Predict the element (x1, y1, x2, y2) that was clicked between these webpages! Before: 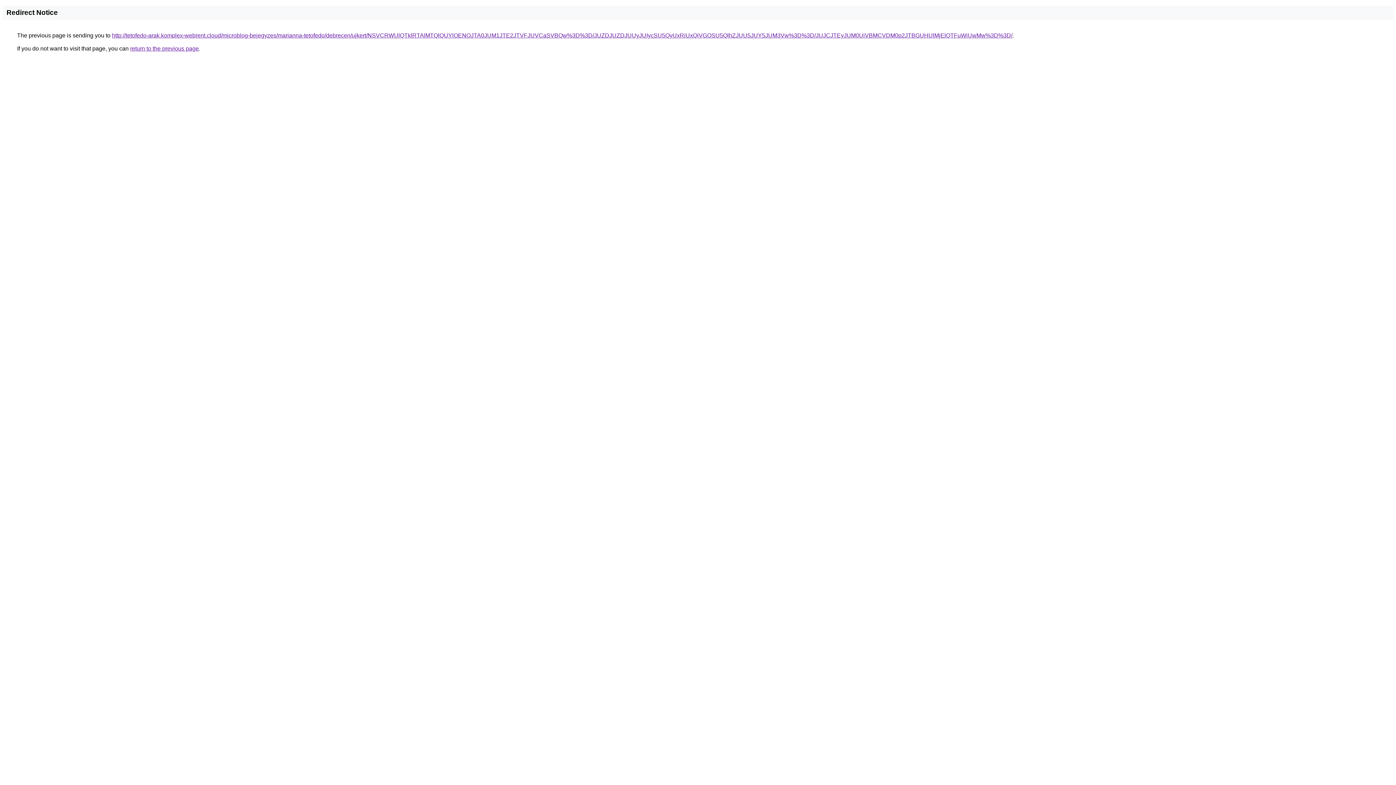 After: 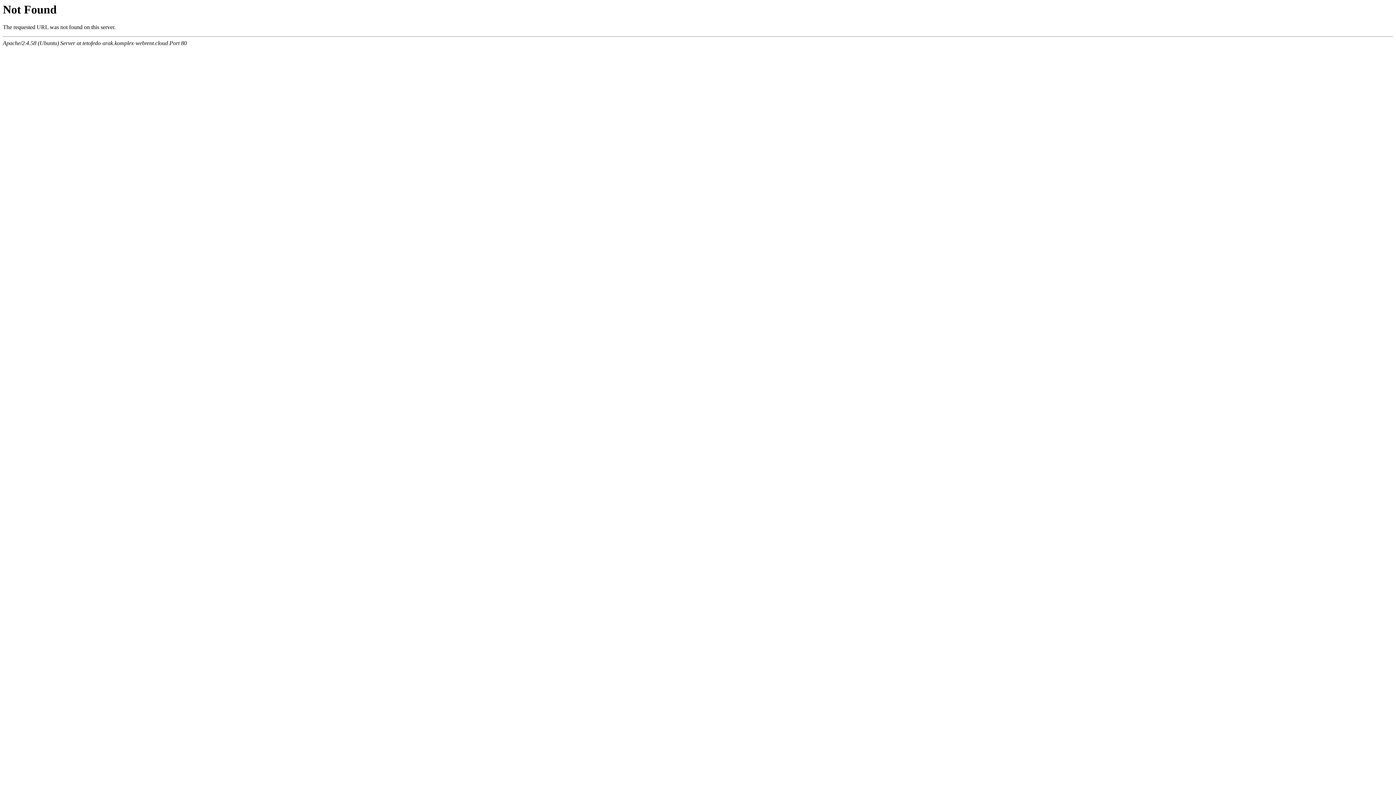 Action: label: http://tetofedo-arak.komplex-webrent.cloud/microblog-bejegyzes/marianna-tetofedo/debrecen/ujkert/NSVCRWUlQTklRTAlMTQlQUYlOENOJTA0JUM1JTE2JTVFJUVCaSVBQw%3D%3D/JUZDJUZDJUUyJUIycSU5QyUxRiUxQiVGOSU5QlhZJUU5JUY5JUM3Vw%3D%3D/JUJCJTEyJUM0UiVBMCVDM0p2JTBGUHUlMjElQTFuWiUwMw%3D%3D/ bbox: (112, 32, 1012, 38)